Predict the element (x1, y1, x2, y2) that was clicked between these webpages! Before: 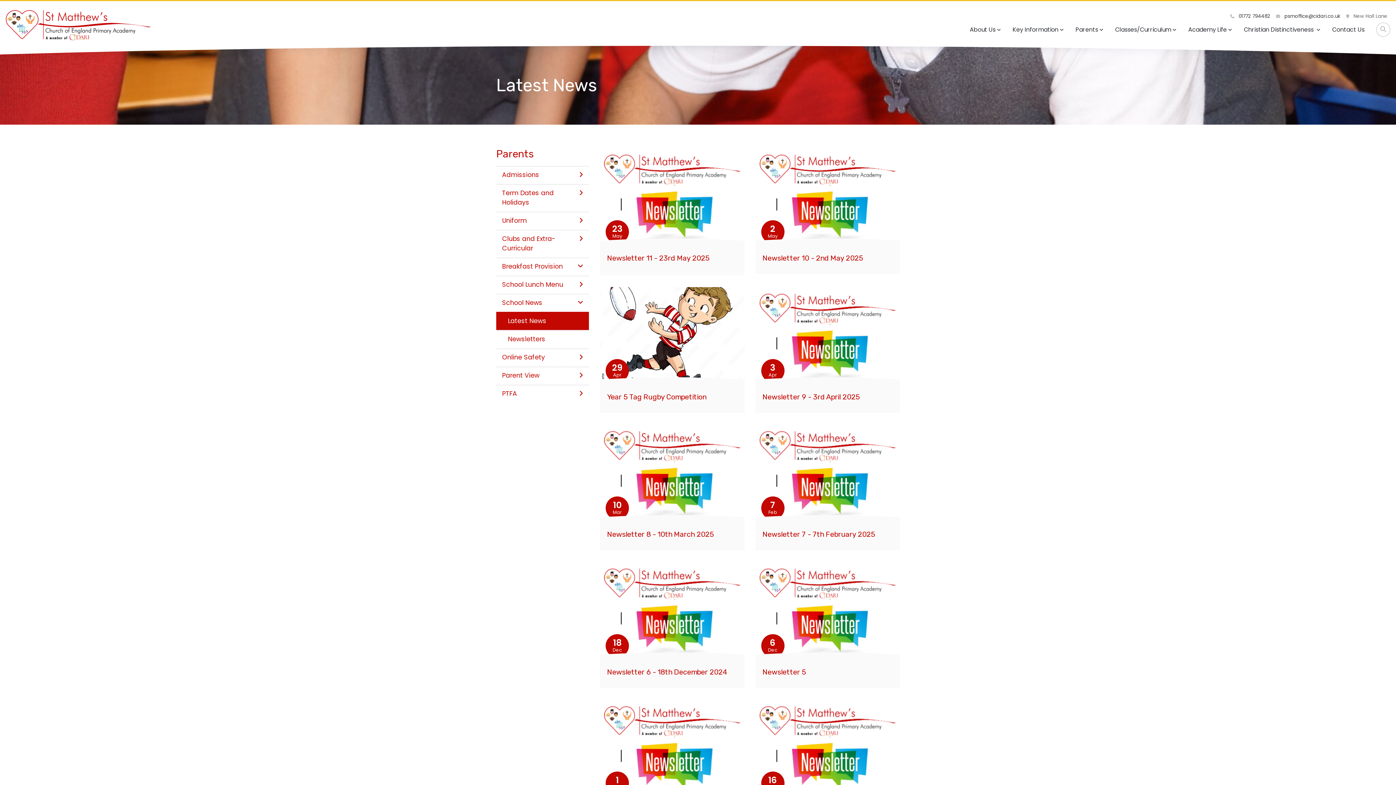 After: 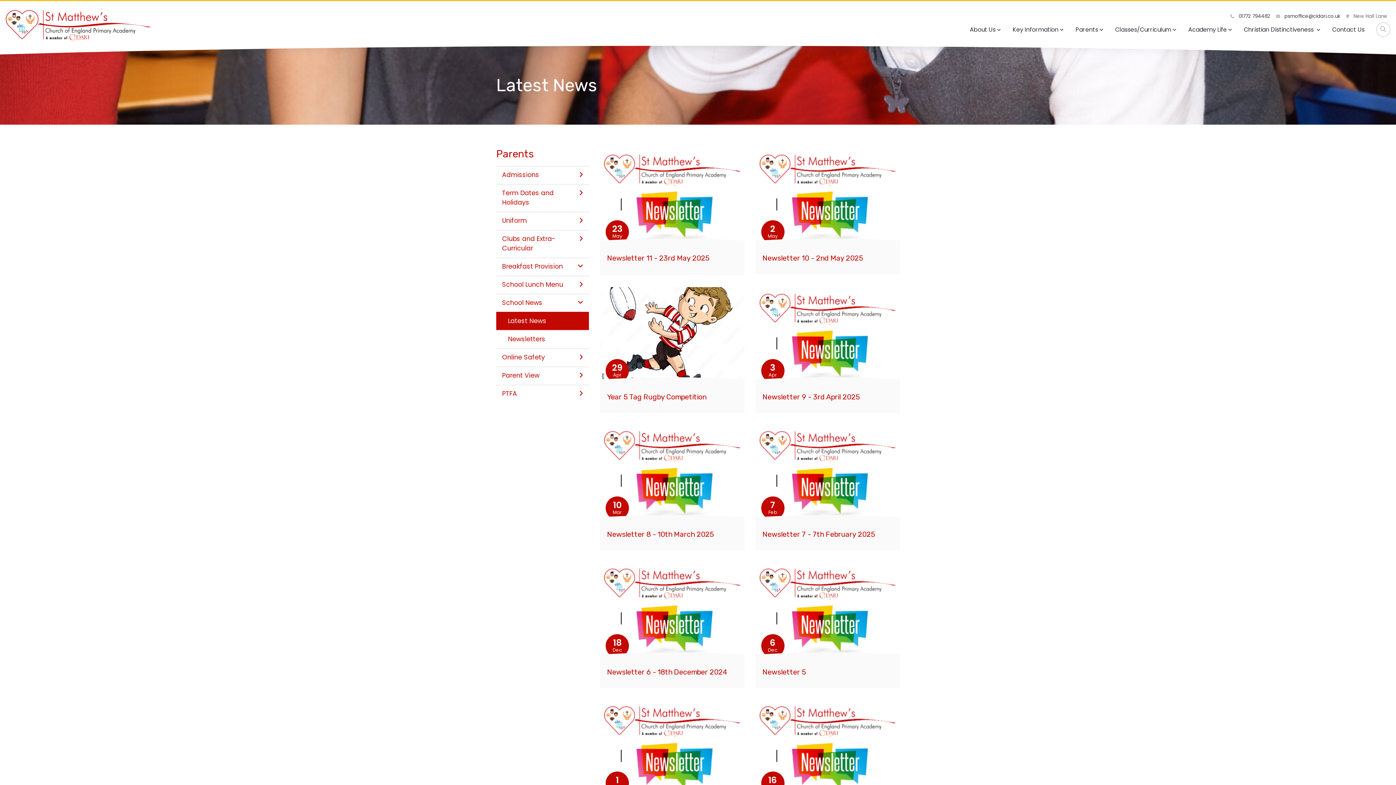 Action: label:  01772 794482 bbox: (1227, 9, 1273, 22)